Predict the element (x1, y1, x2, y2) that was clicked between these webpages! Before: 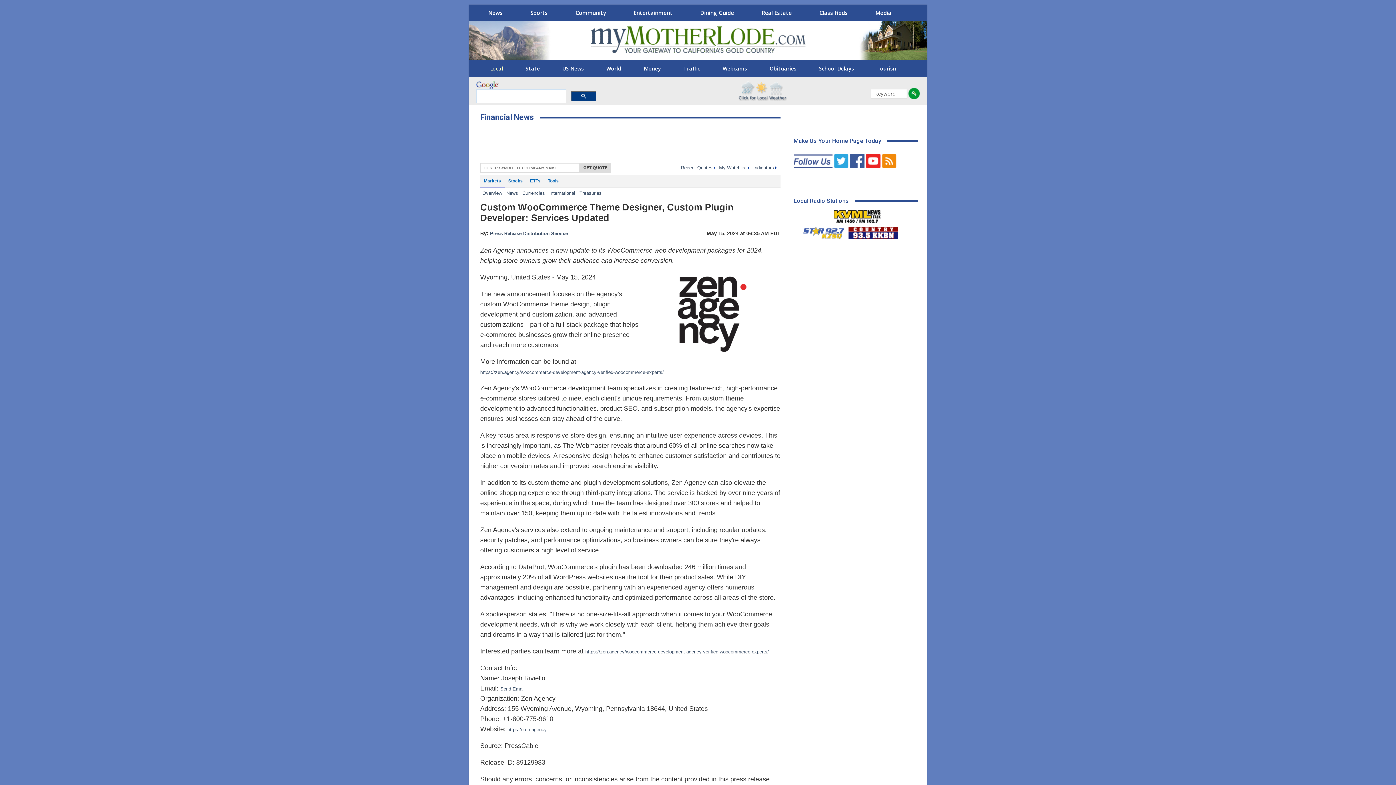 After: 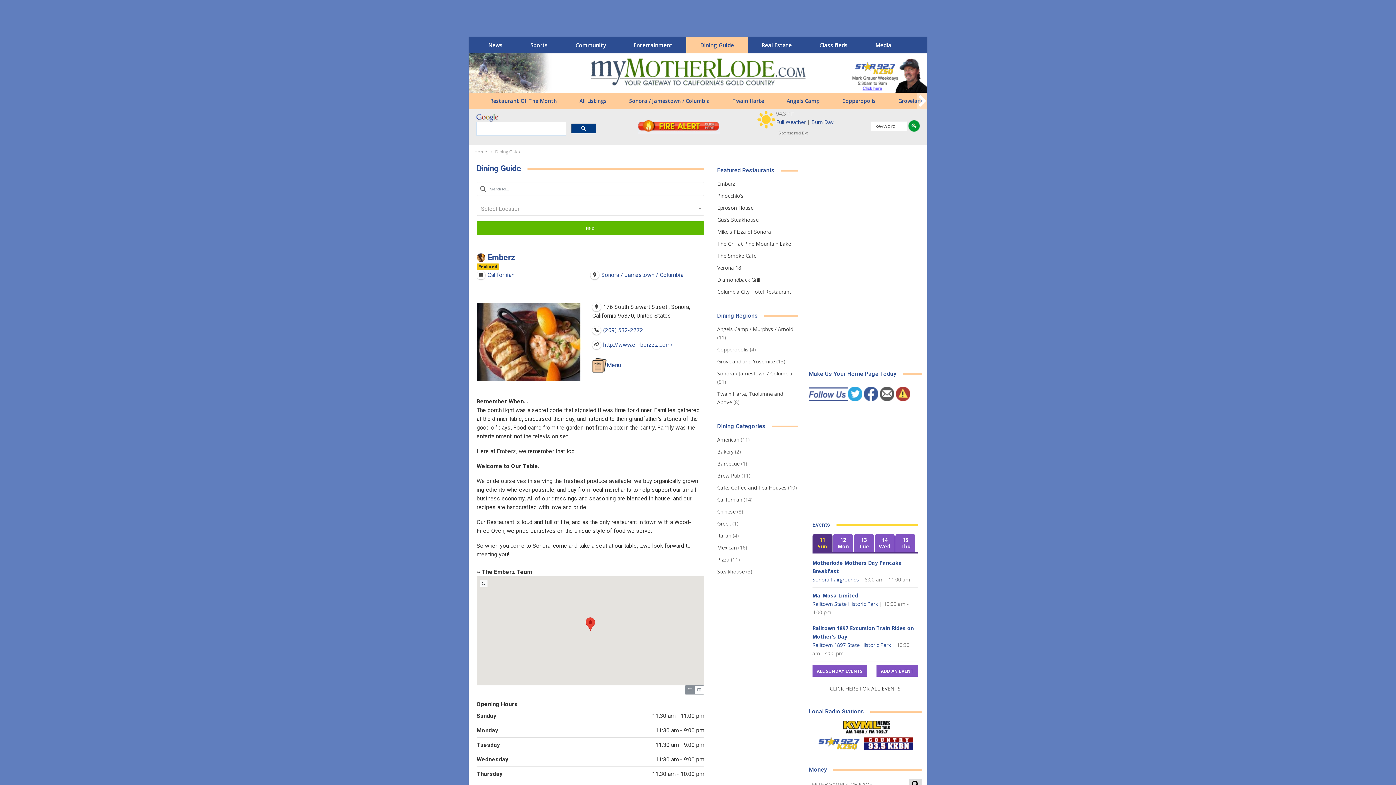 Action: label: Dining Guide bbox: (692, 4, 742, 21)